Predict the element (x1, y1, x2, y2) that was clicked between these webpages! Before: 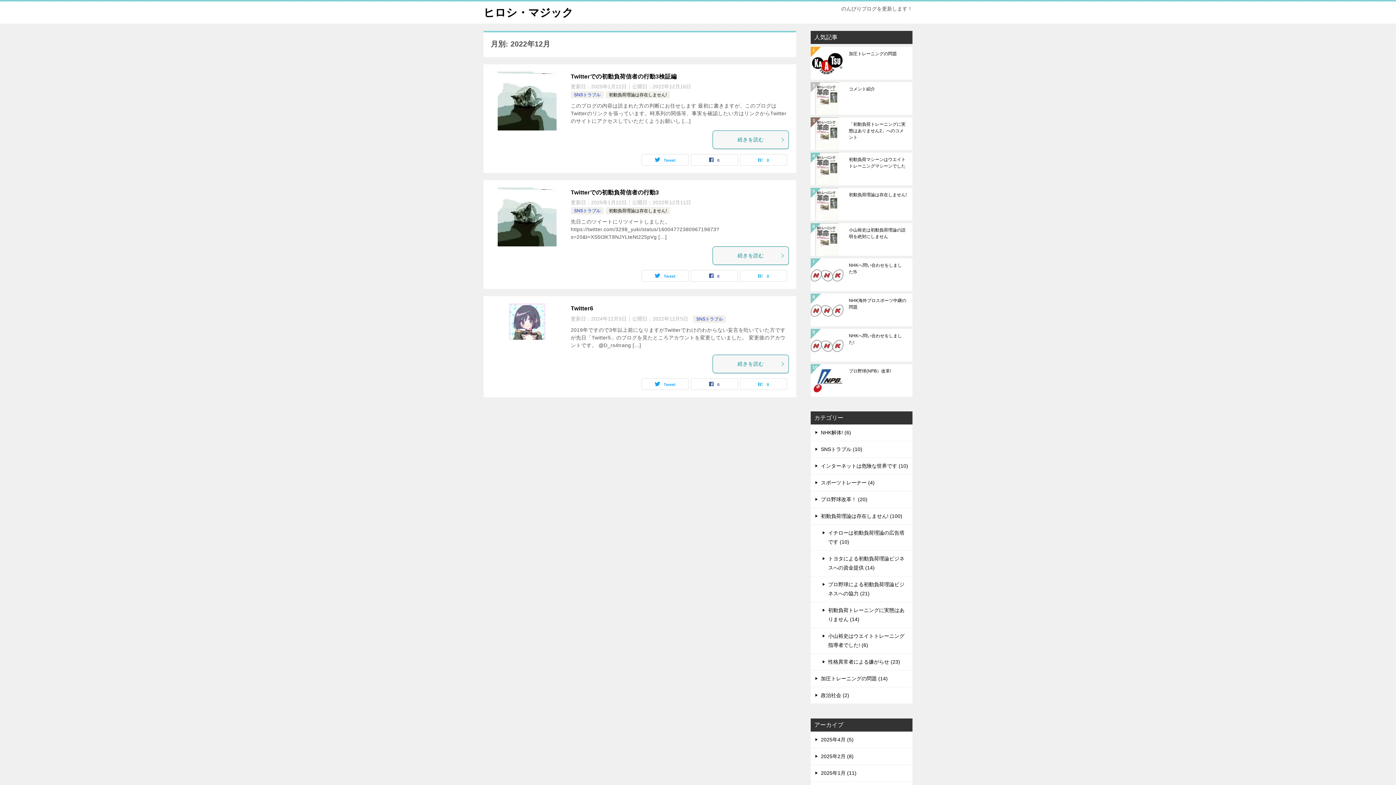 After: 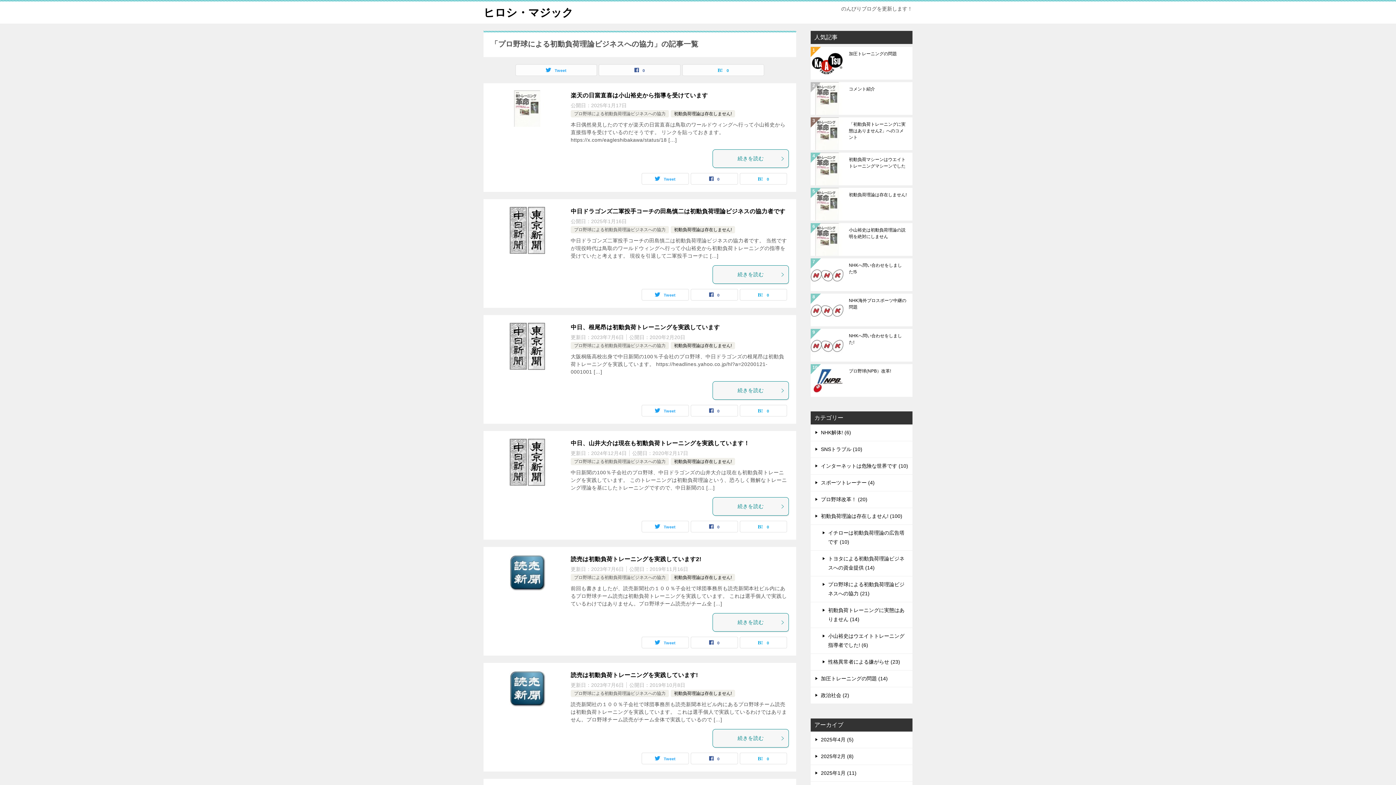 Action: bbox: (810, 576, 912, 602) label: プロ野球による初動負荷理論ビジネスへの協力 (21)